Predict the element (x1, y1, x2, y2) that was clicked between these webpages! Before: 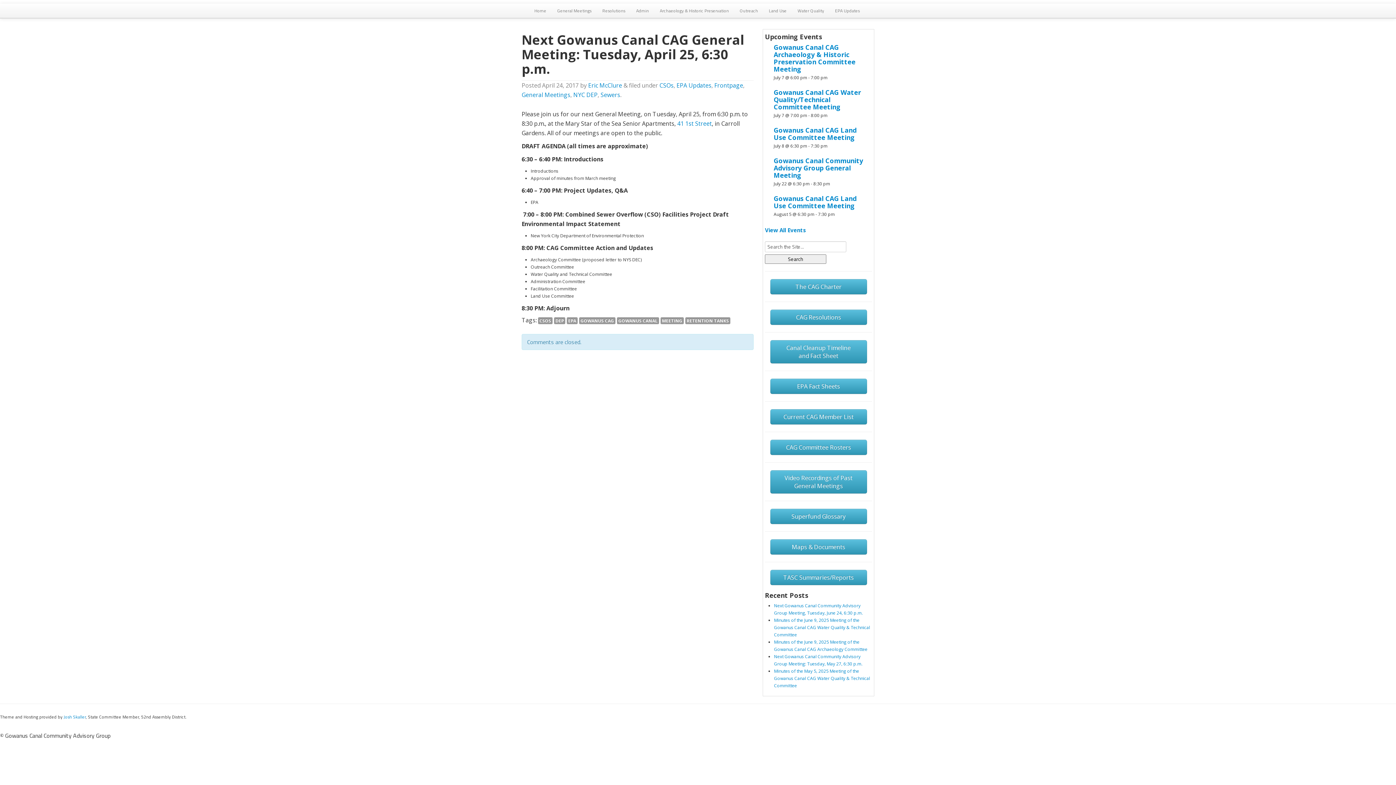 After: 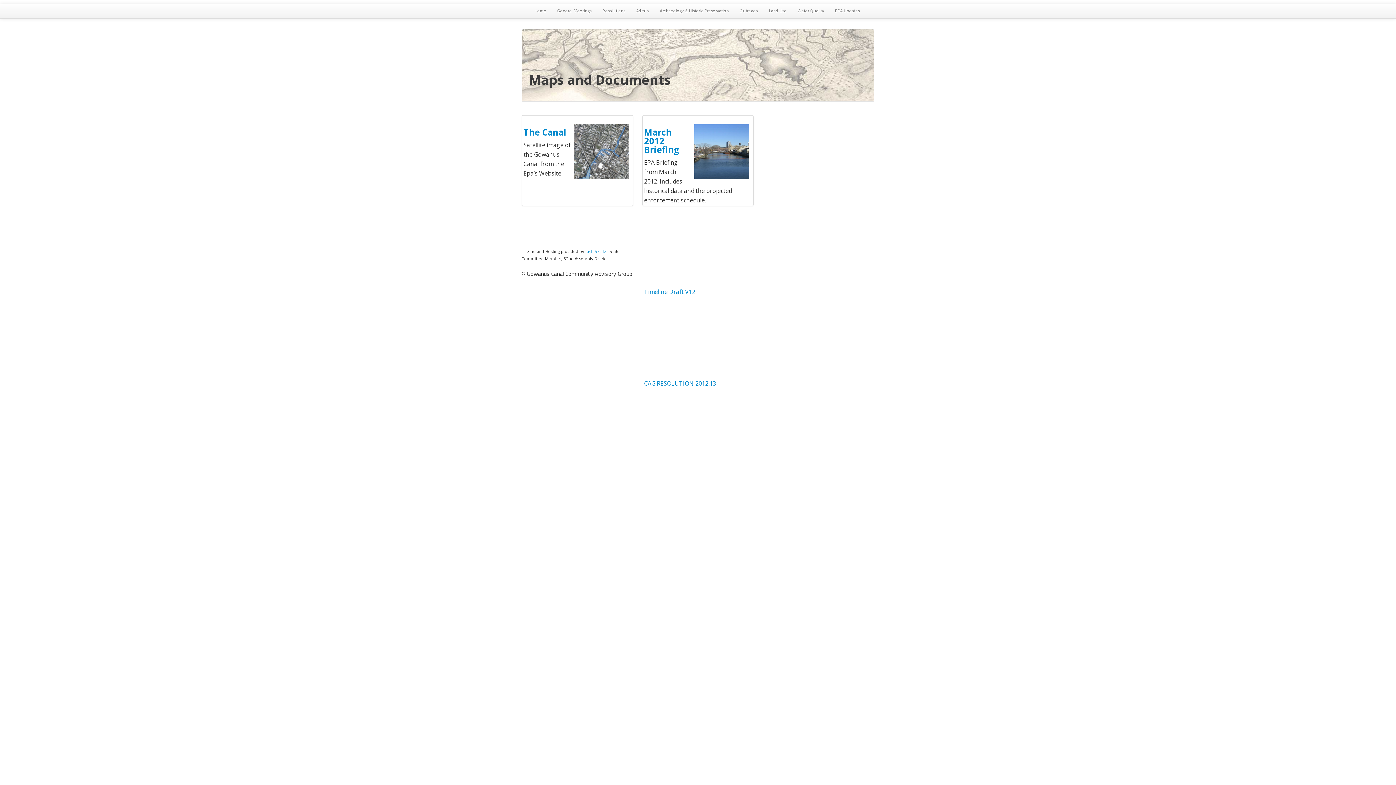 Action: label: Maps & Documents bbox: (770, 539, 867, 554)